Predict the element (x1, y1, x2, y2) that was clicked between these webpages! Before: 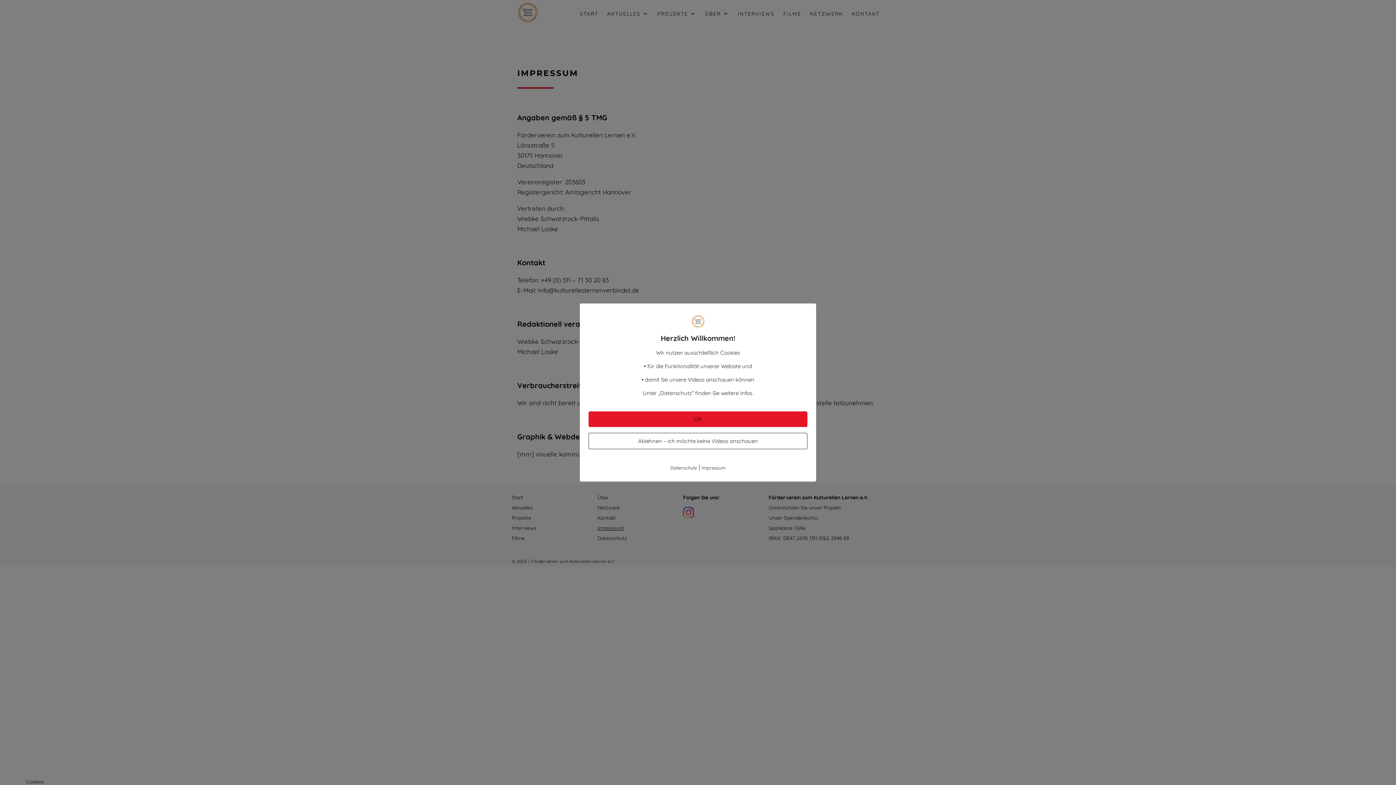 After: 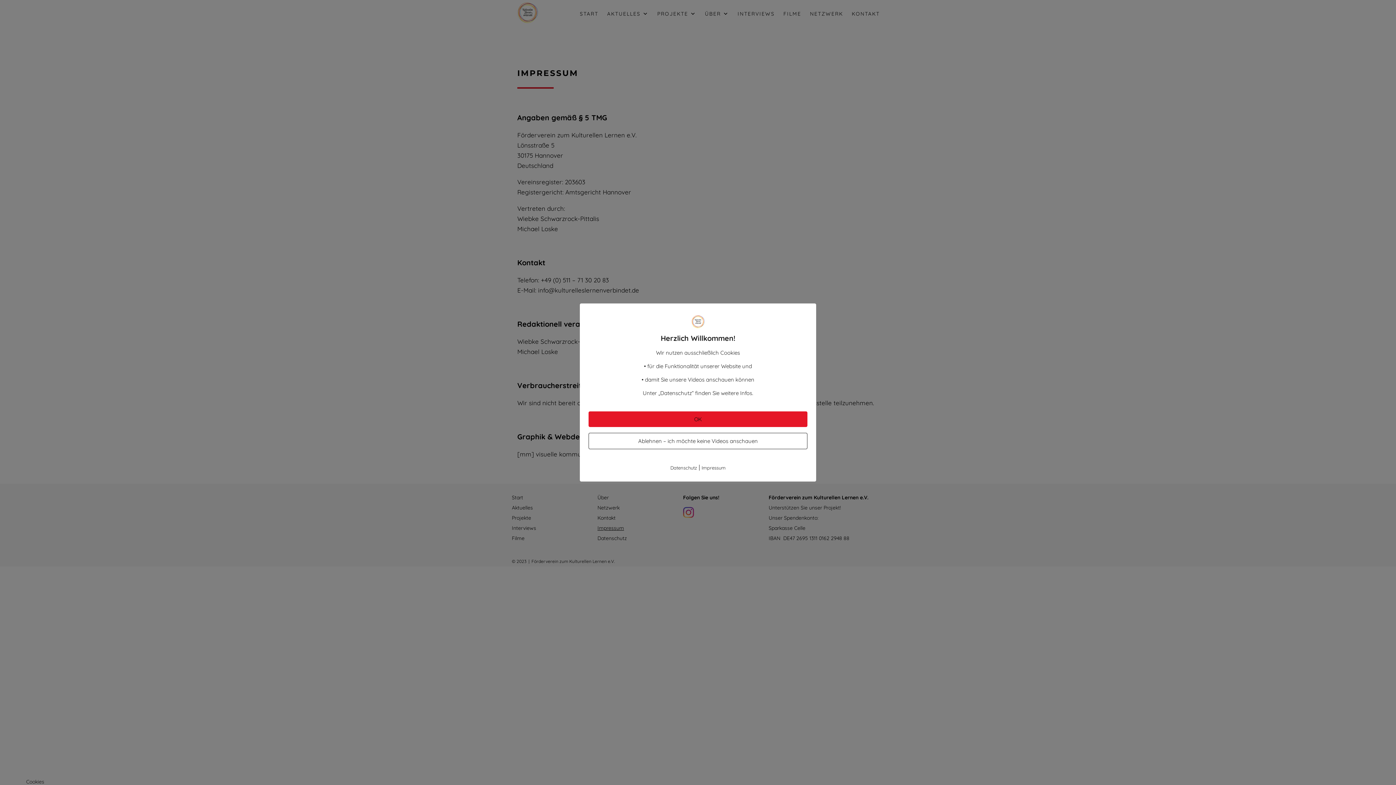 Action: bbox: (701, 465, 725, 470) label: Impressum